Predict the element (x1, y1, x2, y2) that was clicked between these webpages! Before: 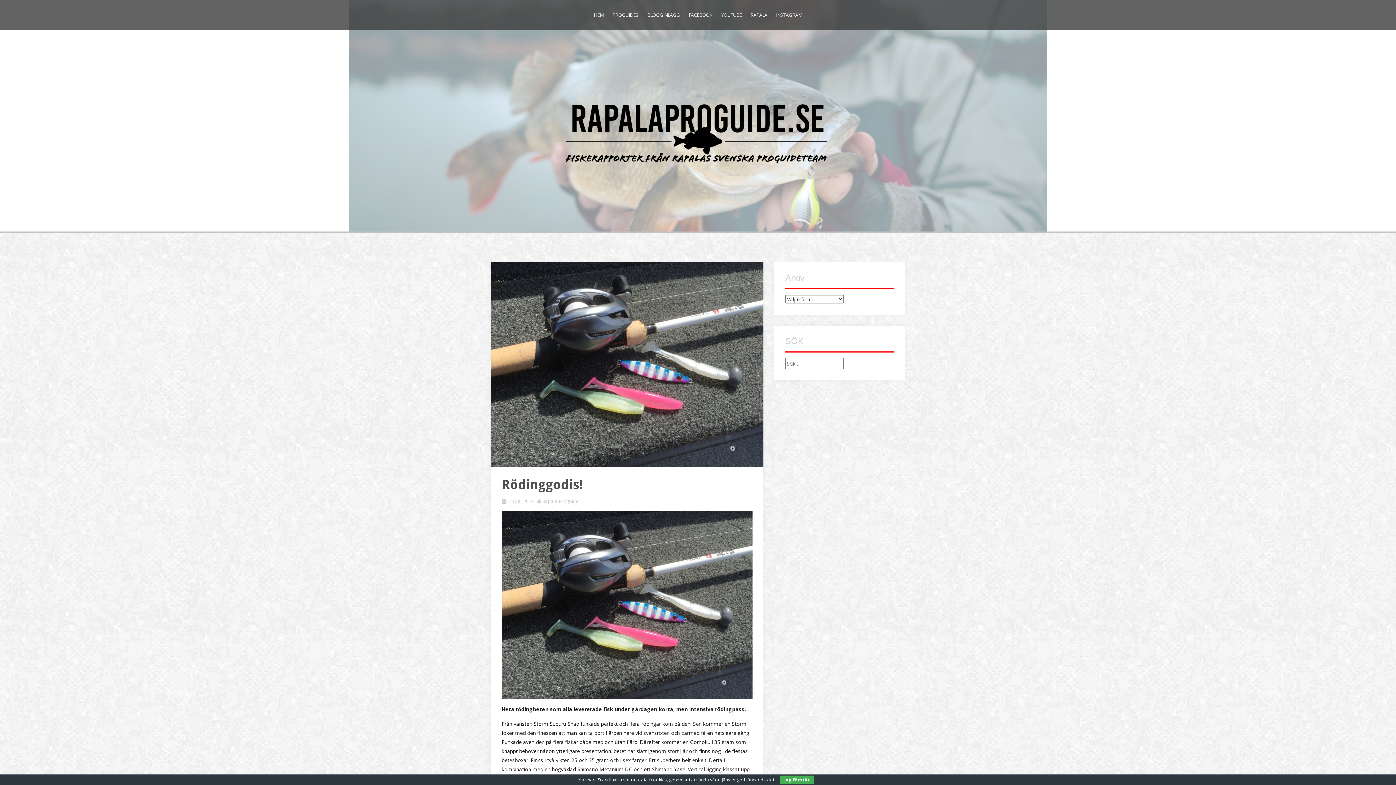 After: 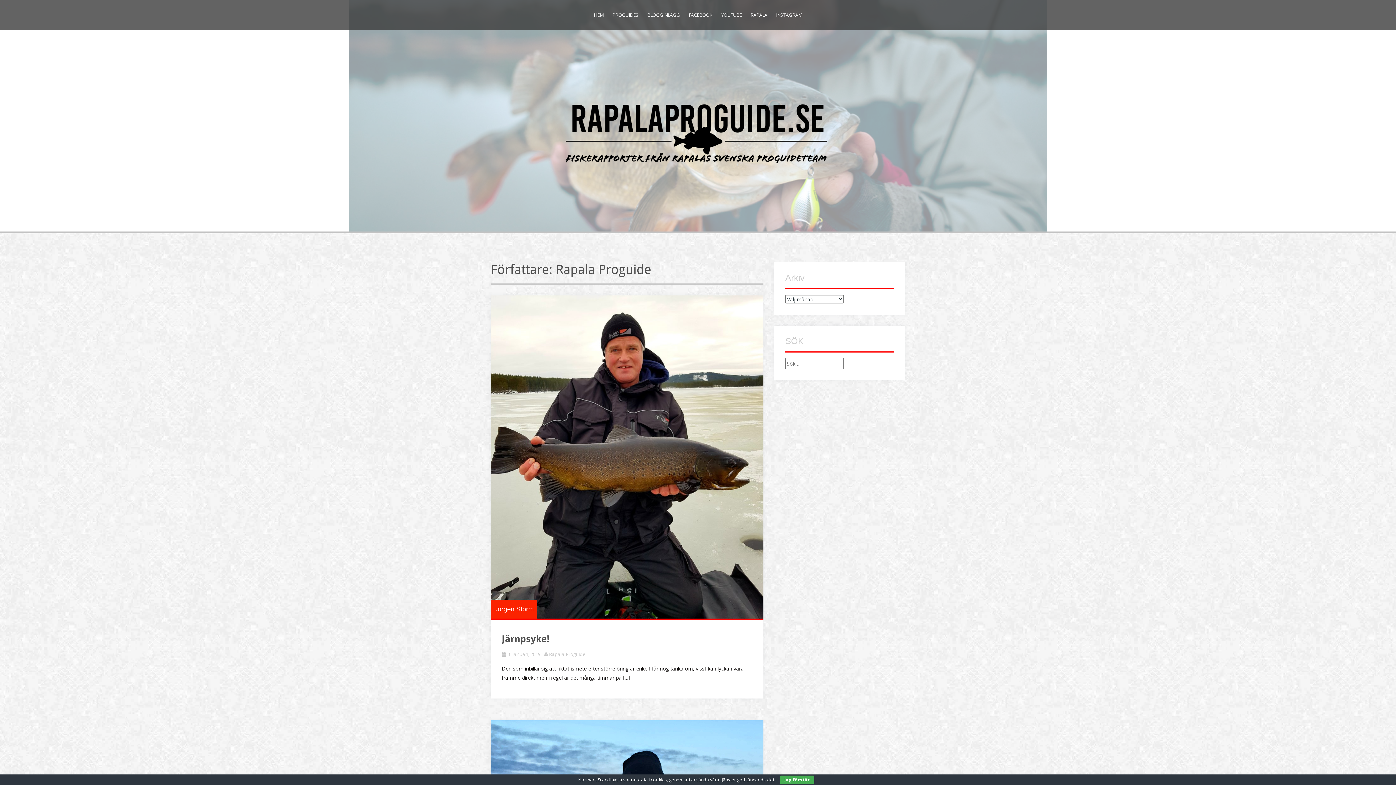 Action: bbox: (542, 498, 578, 504) label: Rapala Proguide